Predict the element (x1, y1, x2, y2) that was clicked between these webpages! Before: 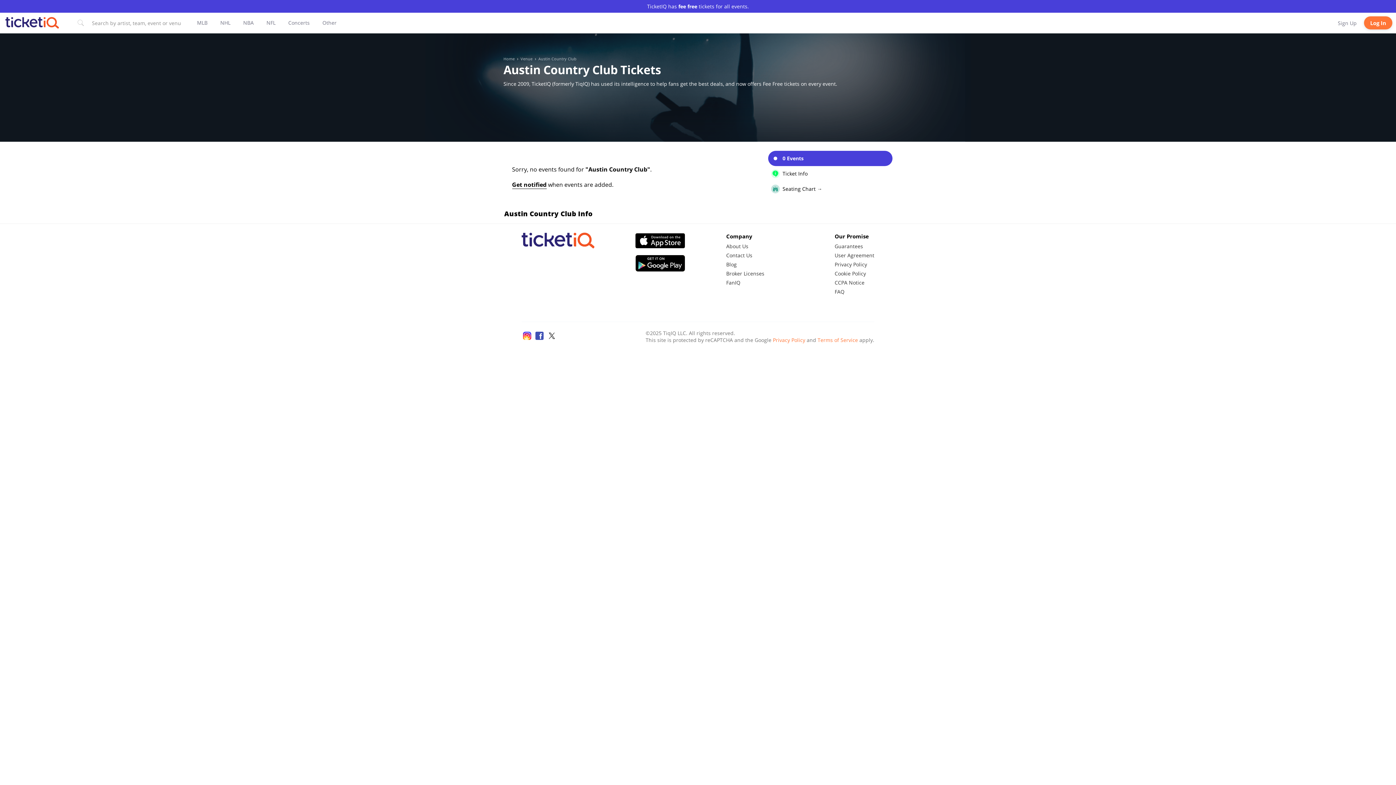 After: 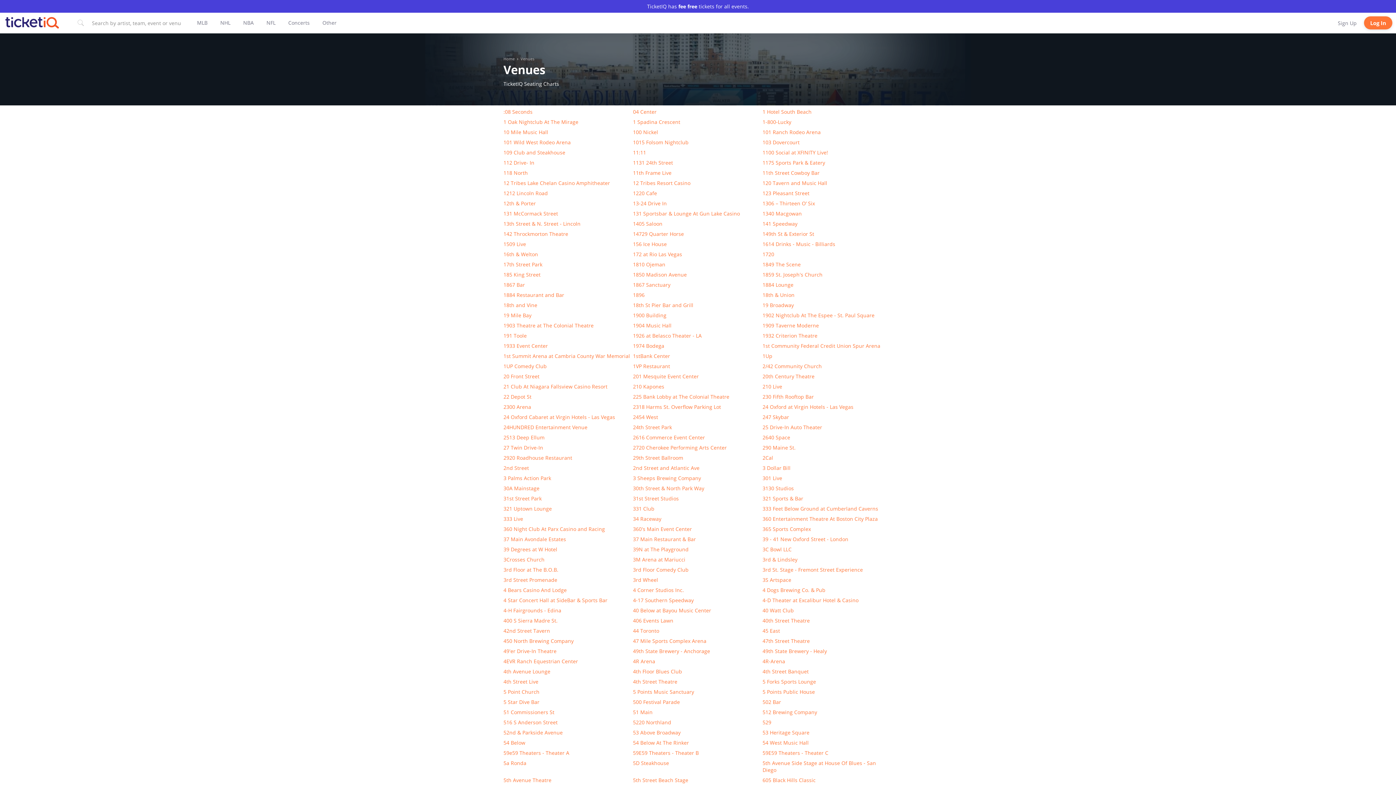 Action: label: Venue bbox: (520, 56, 532, 61)